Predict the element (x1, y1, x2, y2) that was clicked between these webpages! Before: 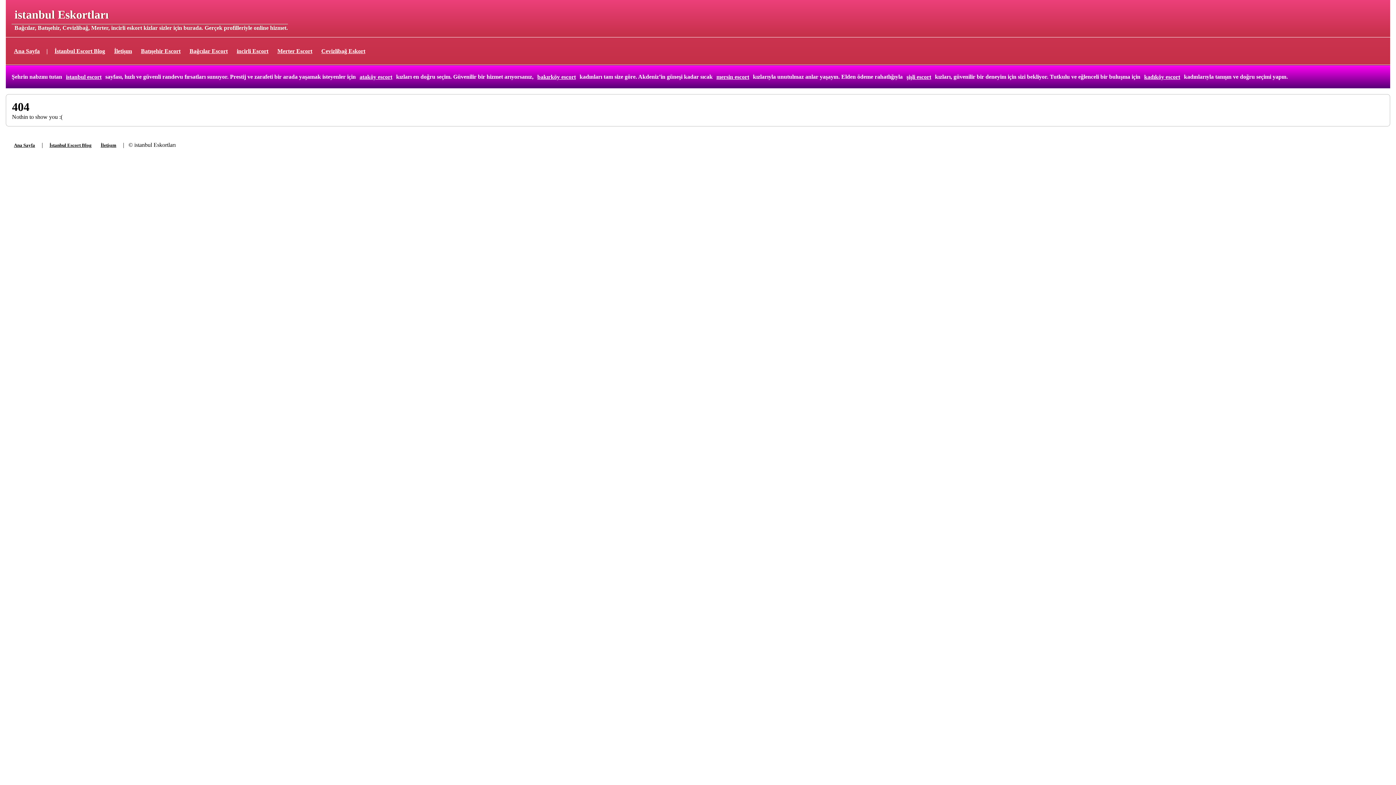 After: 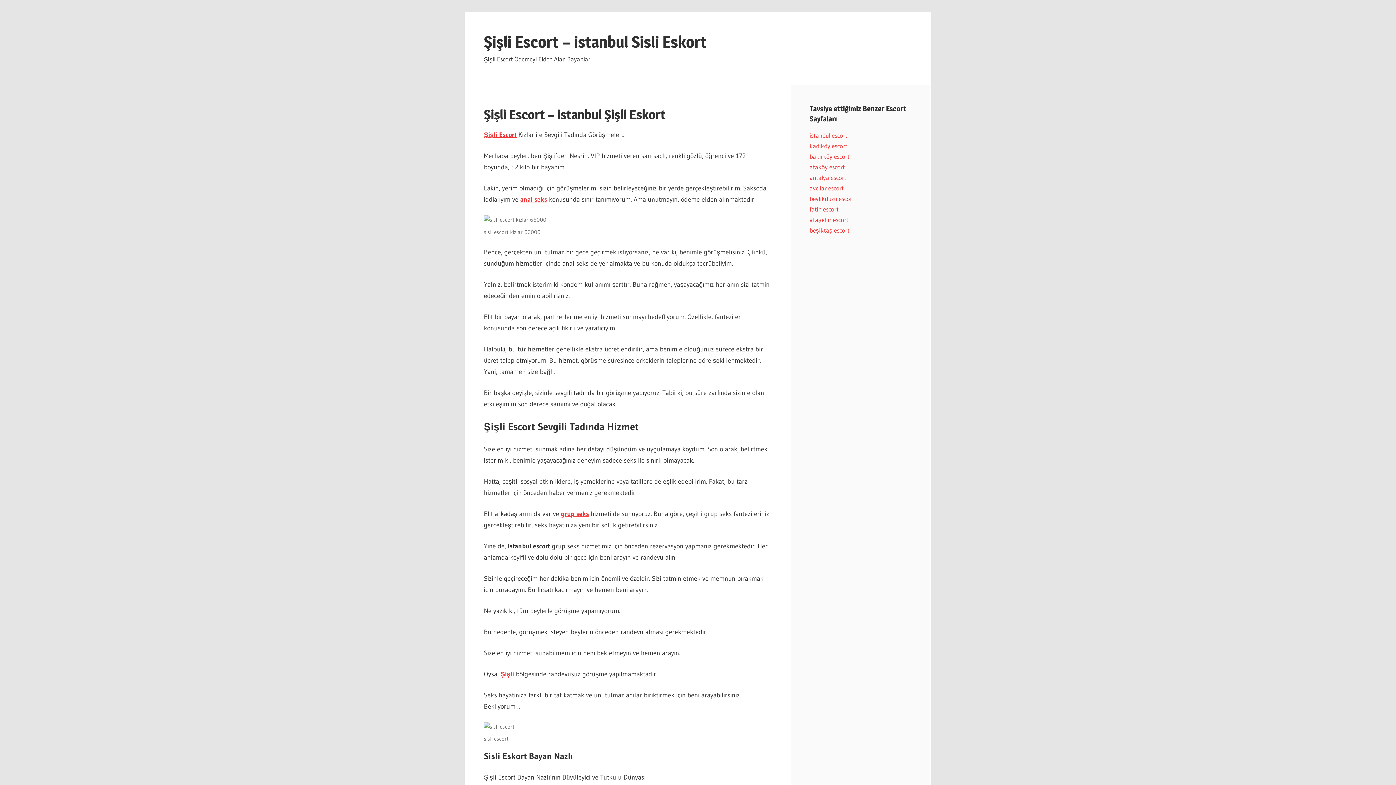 Action: bbox: (904, 71, 933, 82) label: şişli escort